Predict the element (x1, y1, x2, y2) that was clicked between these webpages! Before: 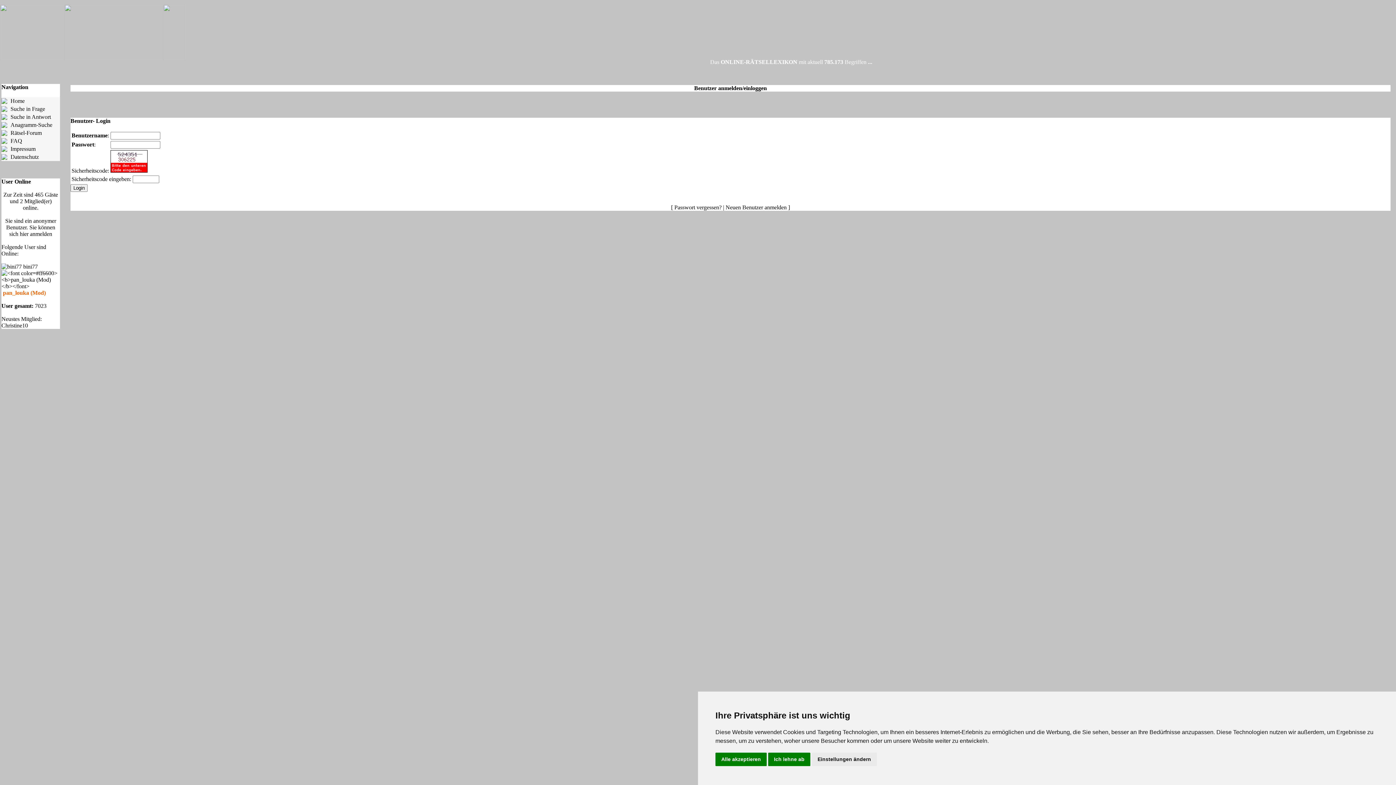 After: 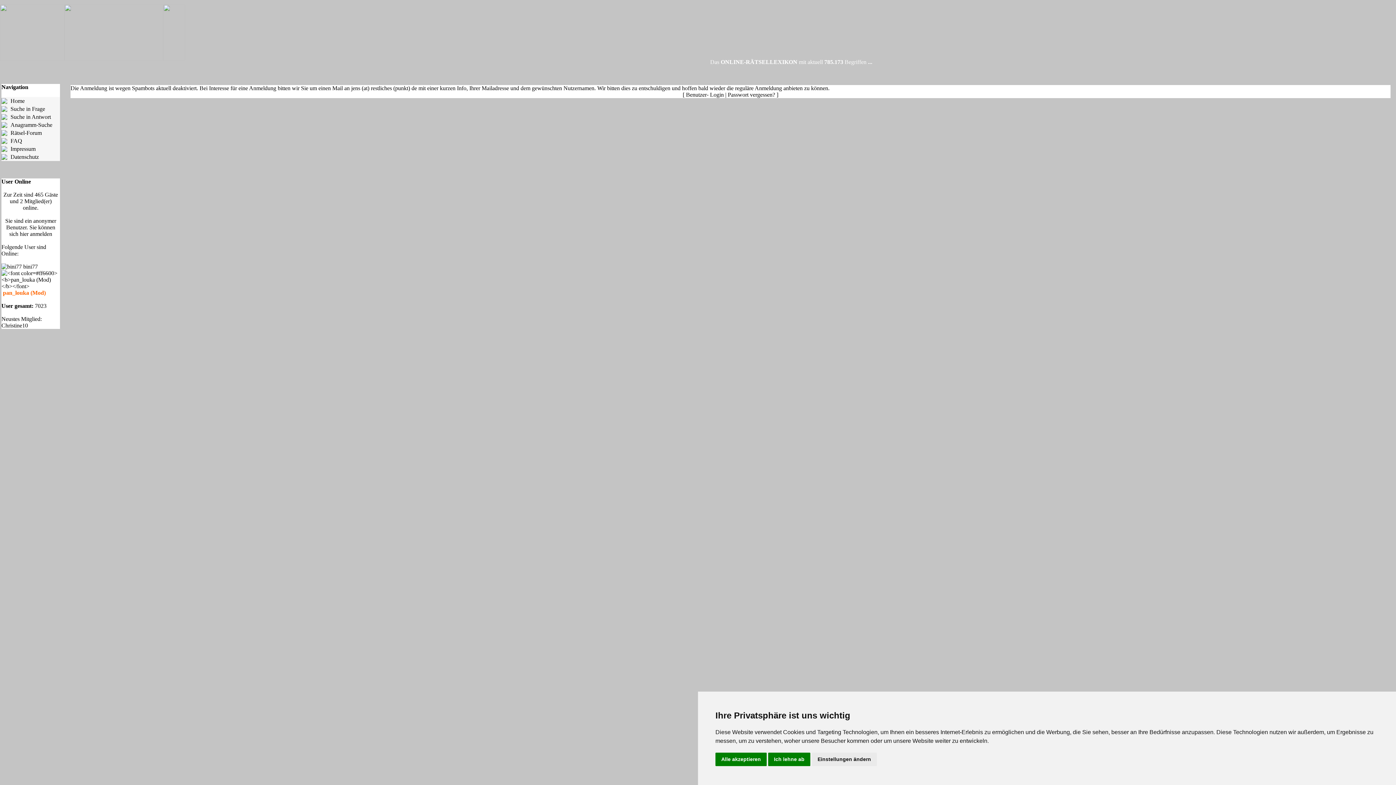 Action: label: Neuen Benutzer anmelden bbox: (725, 204, 786, 210)